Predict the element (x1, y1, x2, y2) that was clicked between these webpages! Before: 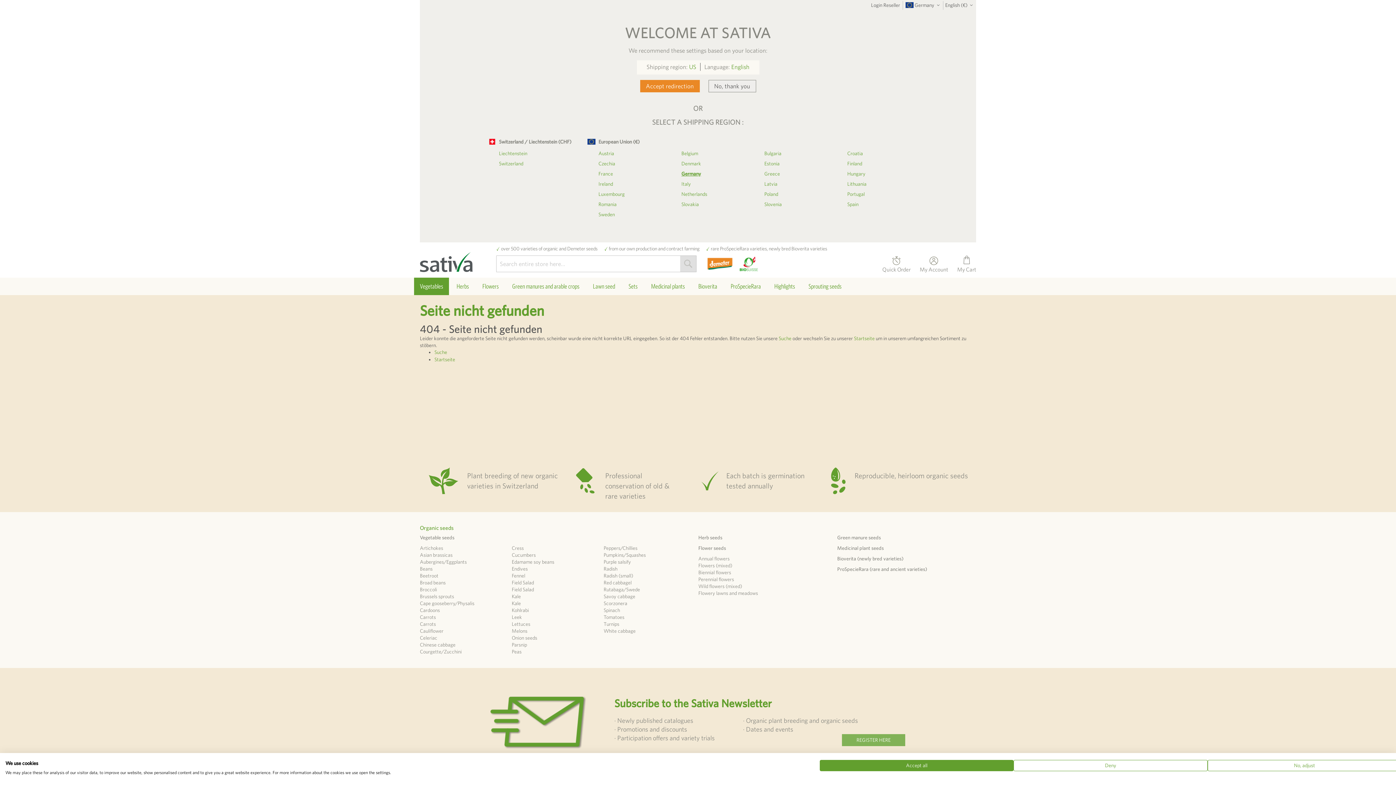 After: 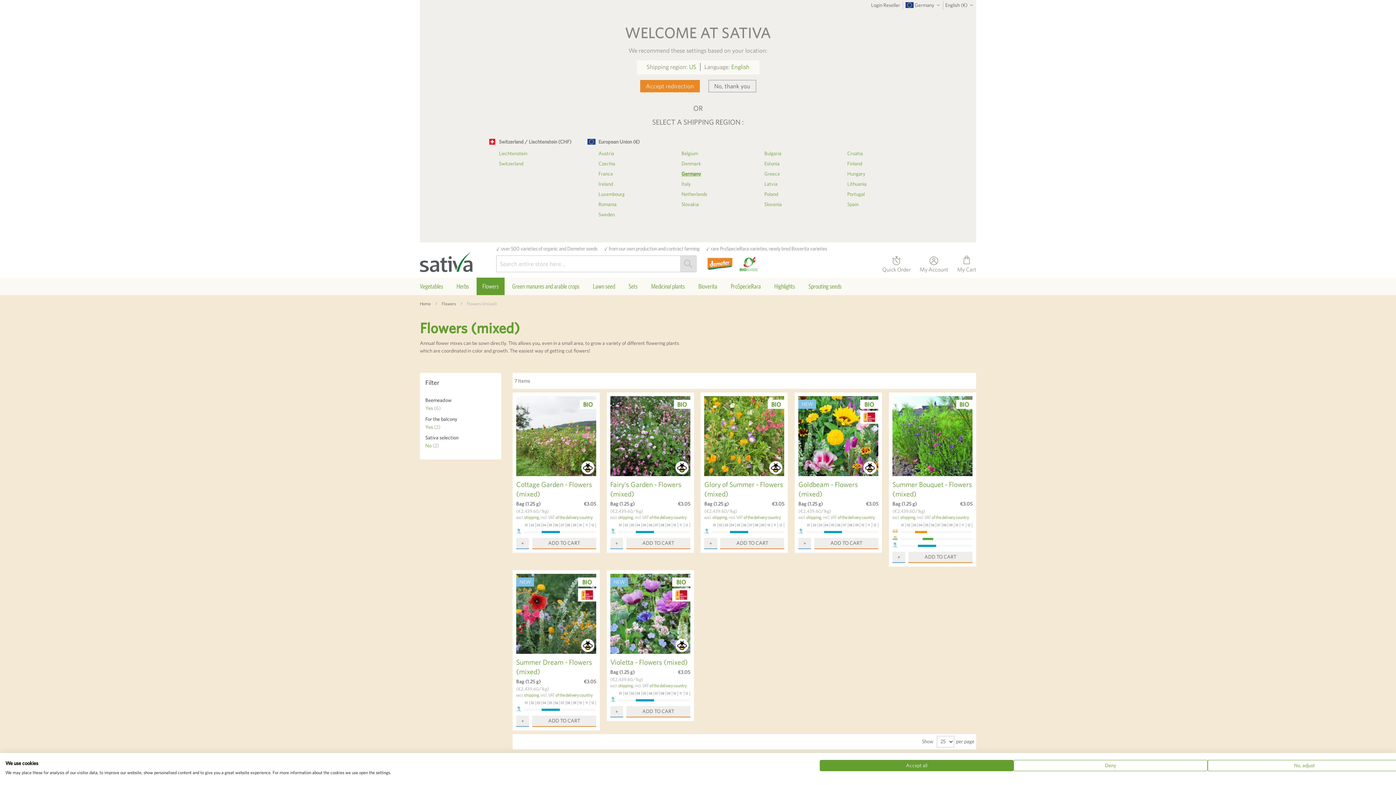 Action: label: Flowers (mixed) bbox: (698, 562, 732, 568)